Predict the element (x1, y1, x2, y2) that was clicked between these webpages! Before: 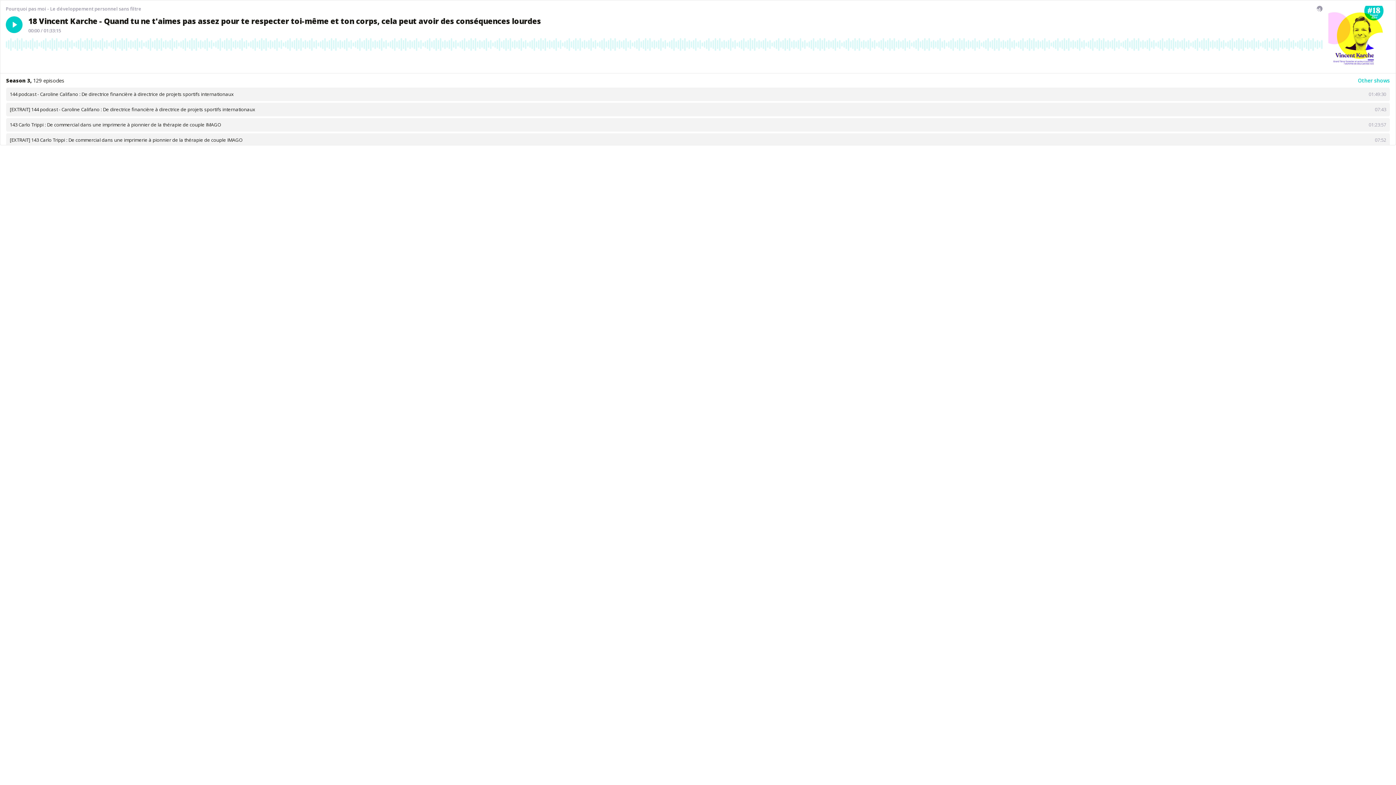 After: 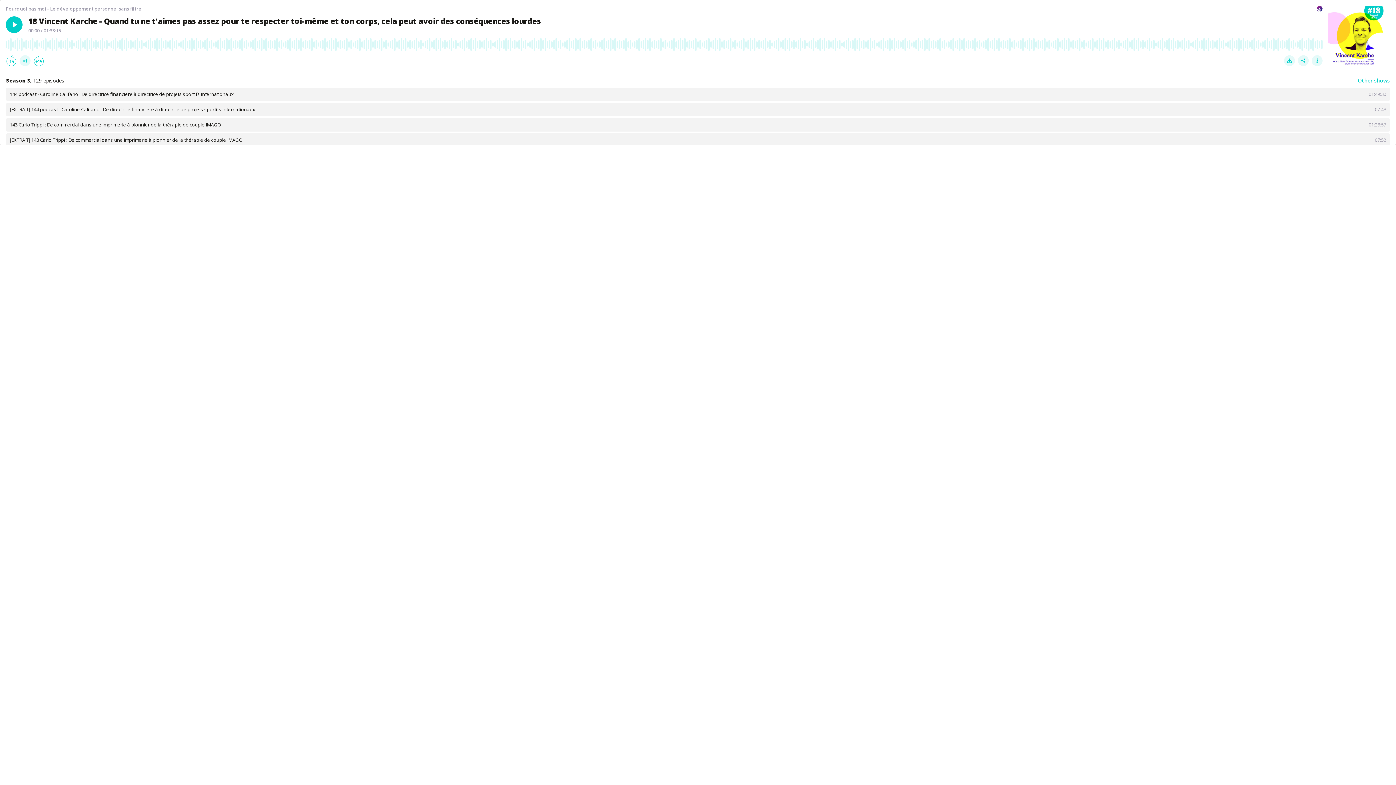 Action: bbox: (1317, 5, 1322, 11)